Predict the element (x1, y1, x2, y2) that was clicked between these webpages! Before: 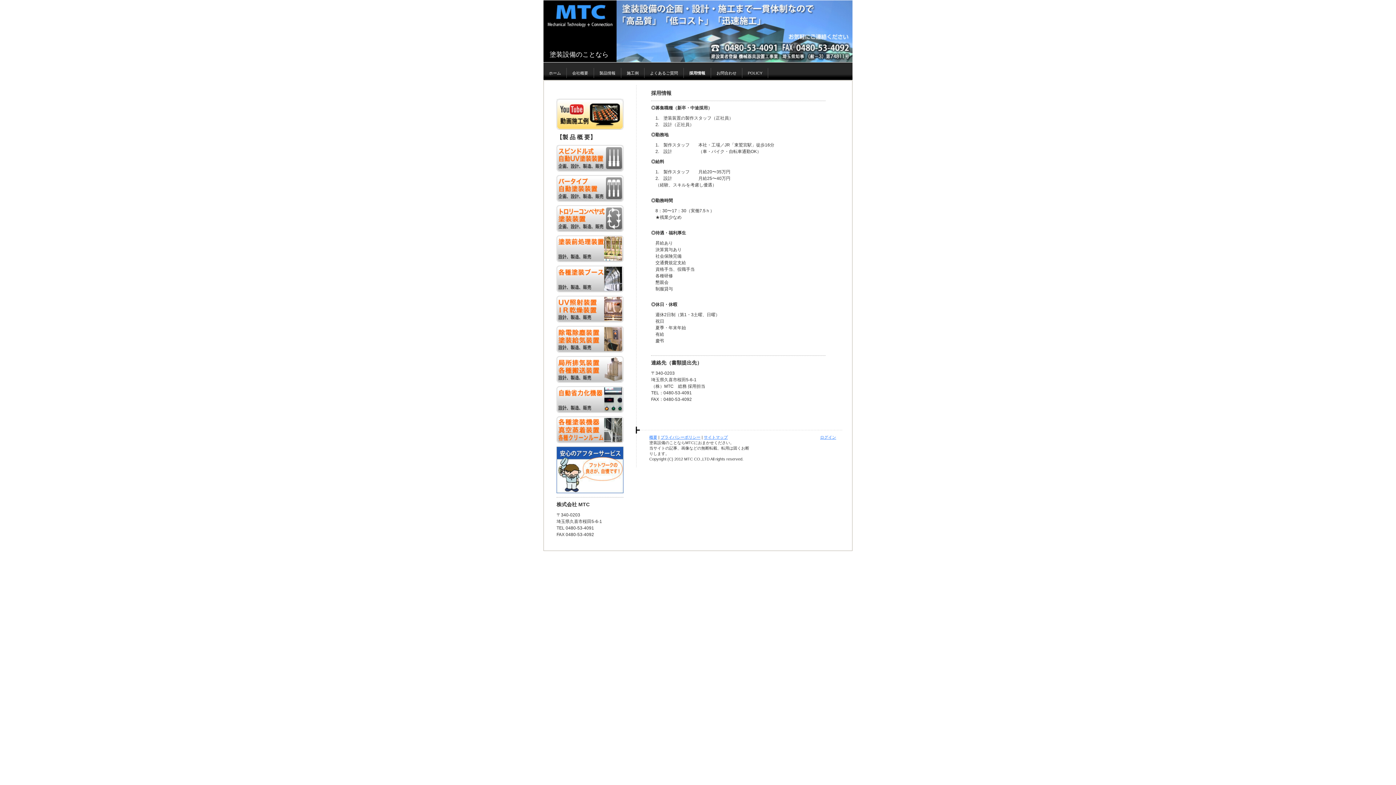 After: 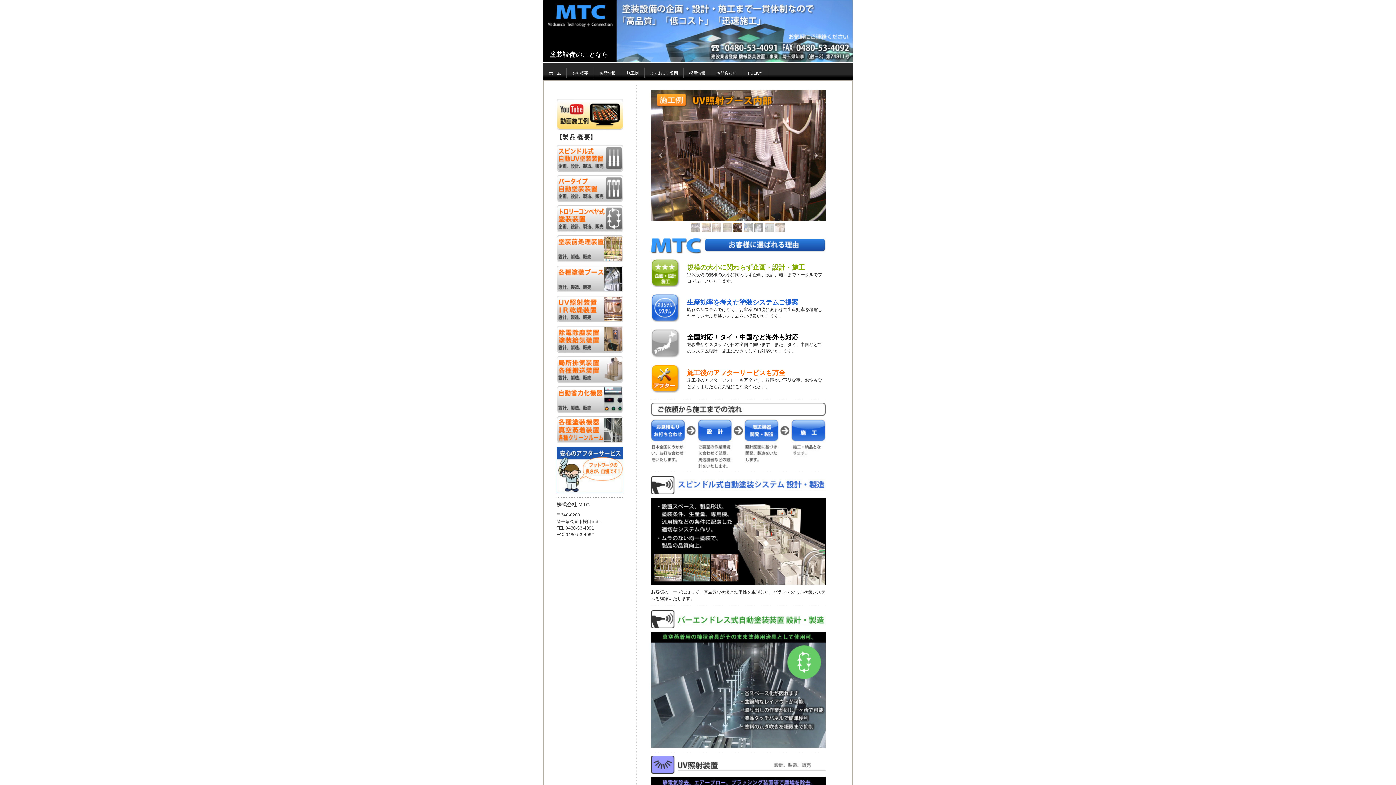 Action: label: ホーム bbox: (543, 68, 566, 78)